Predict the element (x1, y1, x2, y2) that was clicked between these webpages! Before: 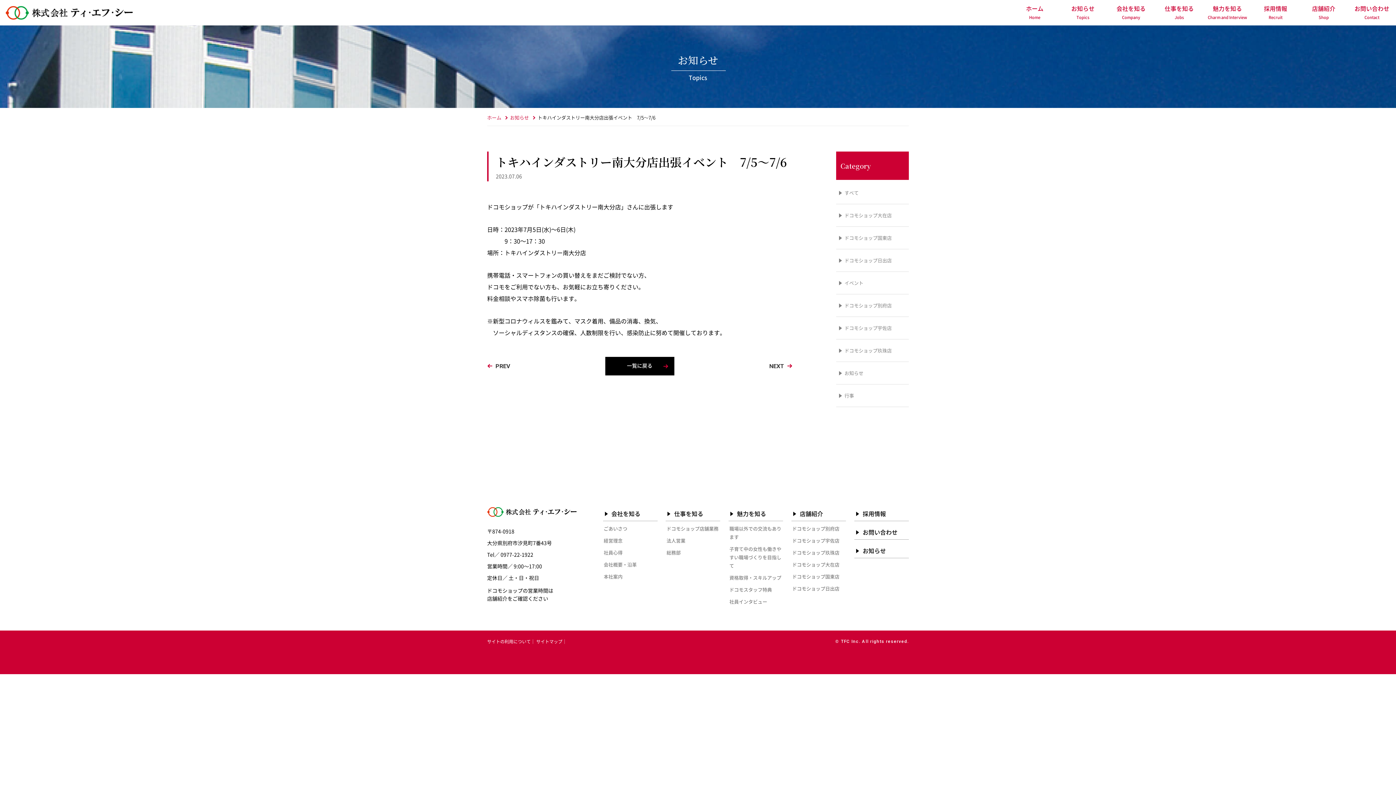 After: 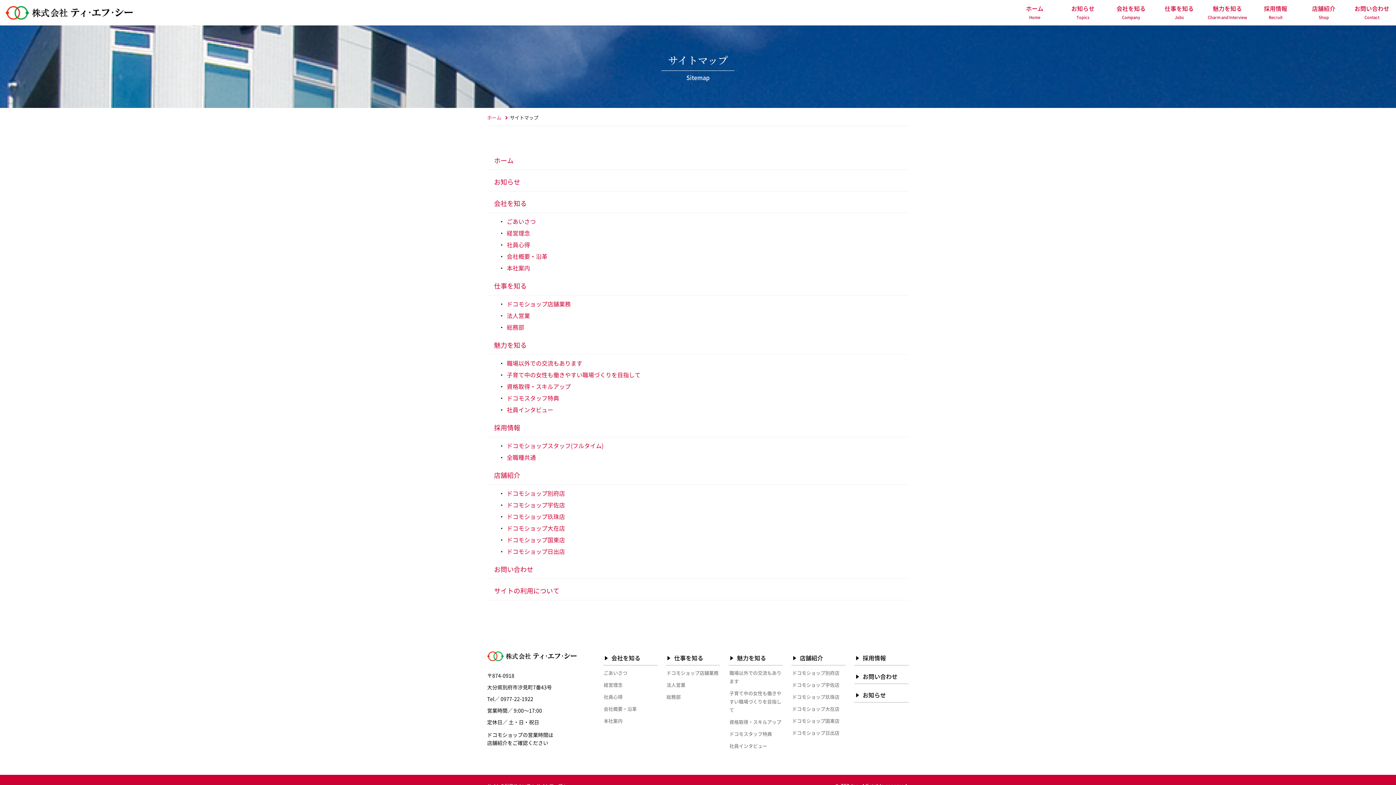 Action: label: サイトマップ bbox: (536, 638, 566, 645)